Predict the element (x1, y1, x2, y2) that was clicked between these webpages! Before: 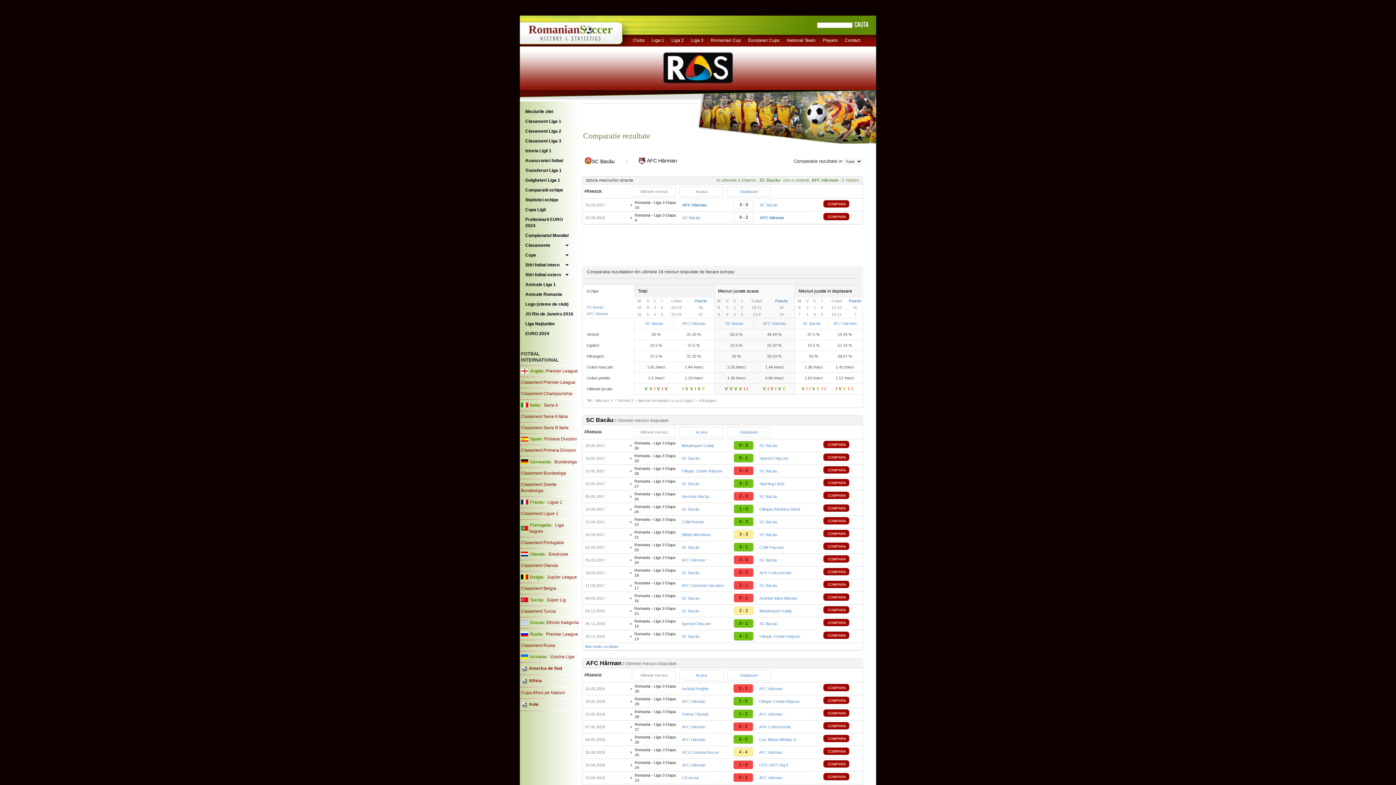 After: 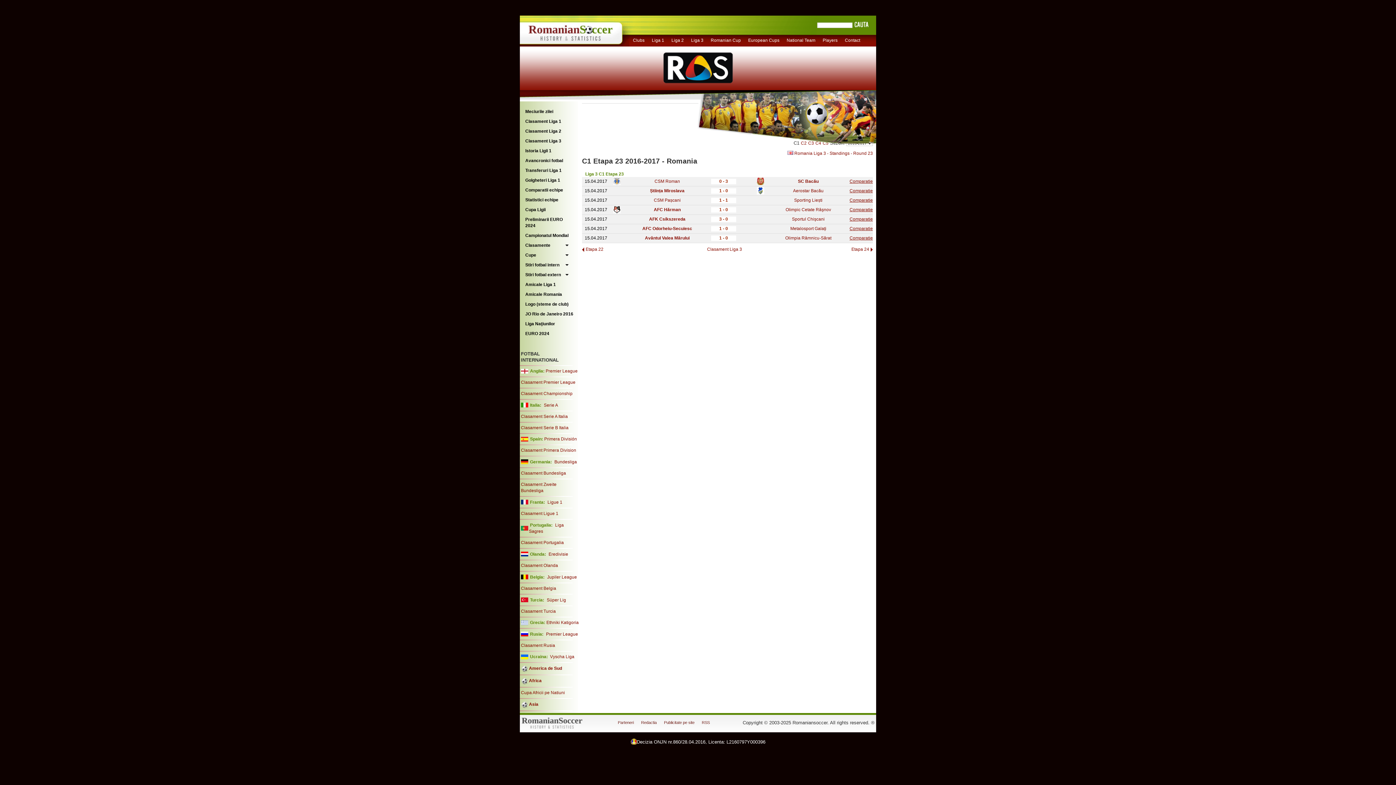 Action: bbox: (630, 517, 676, 527) label: Romania - Liga 3 Etapa 23